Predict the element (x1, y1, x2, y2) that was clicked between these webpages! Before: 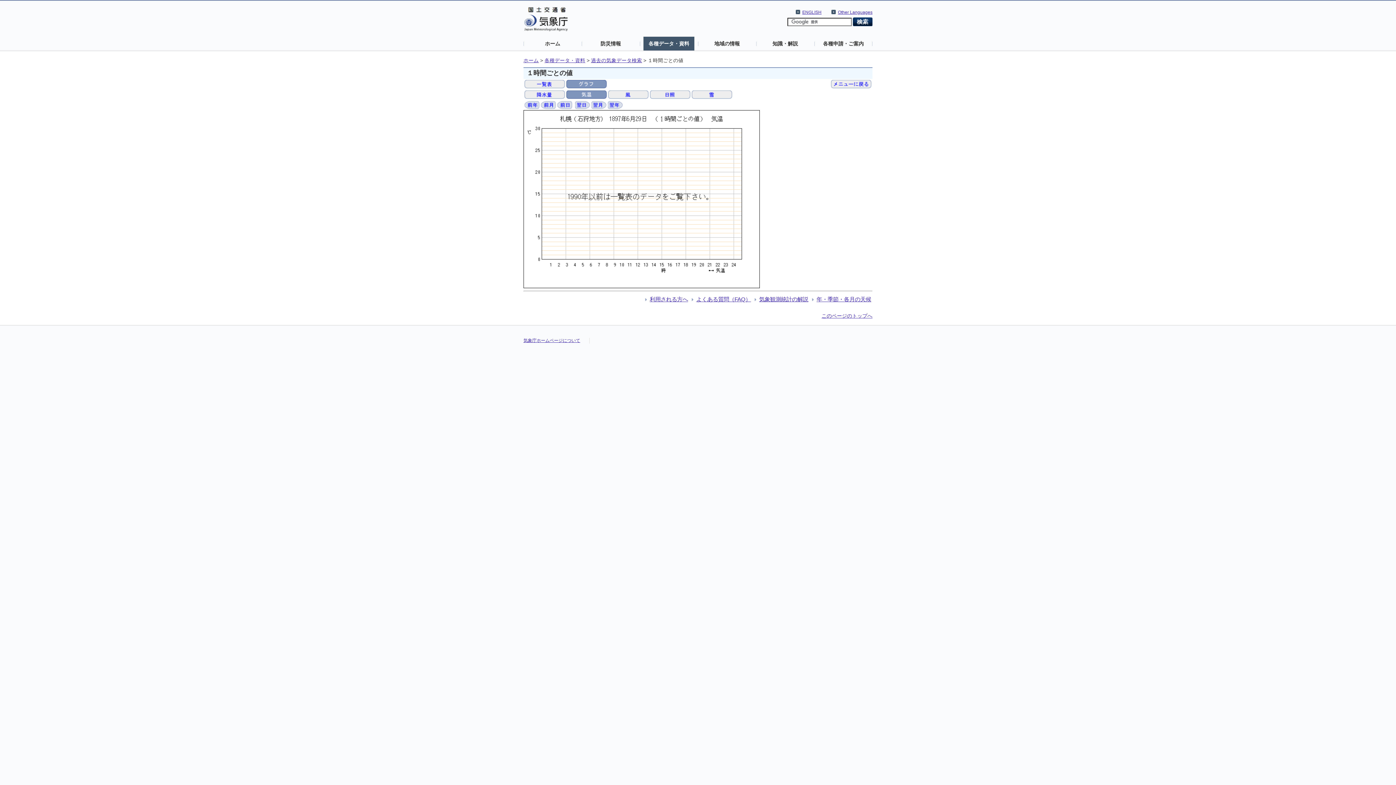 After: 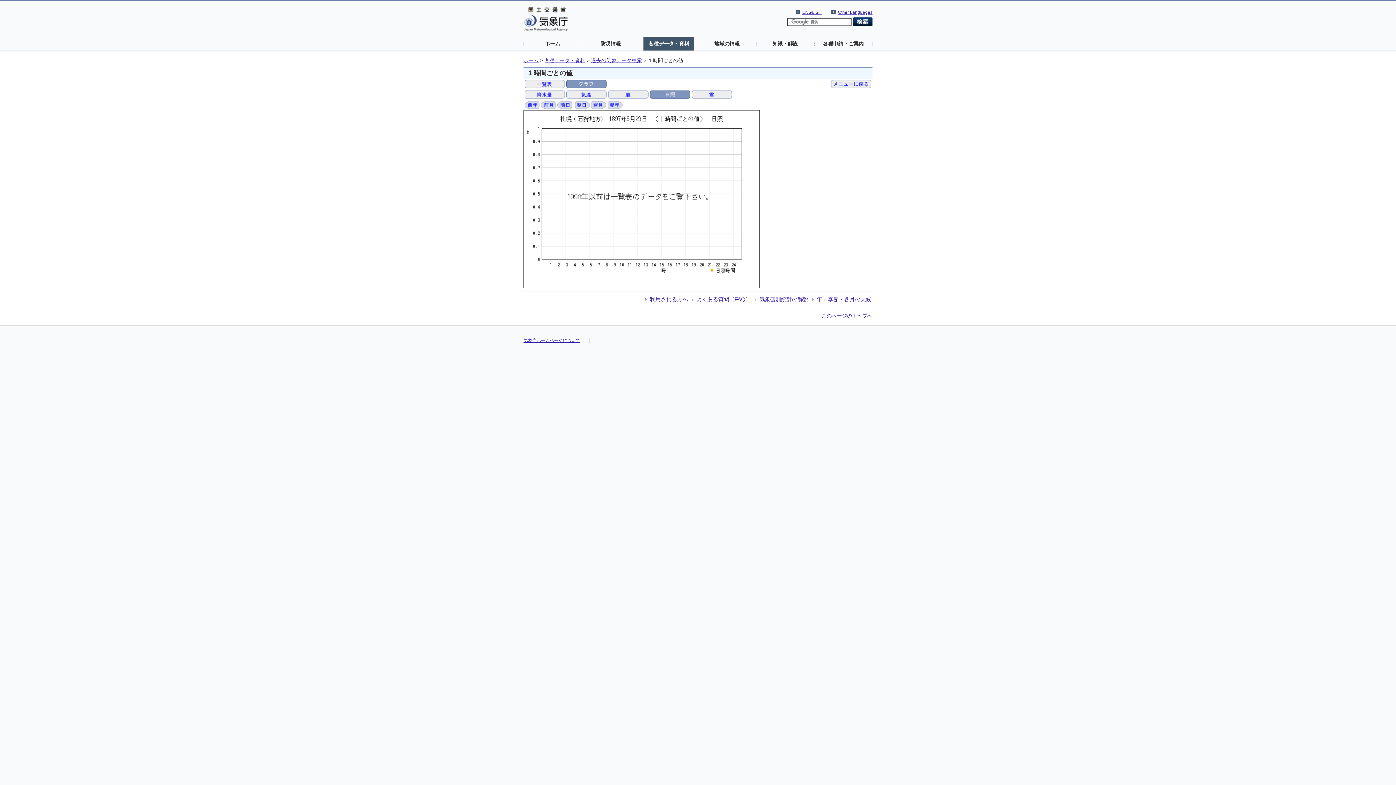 Action: bbox: (650, 91, 690, 96)